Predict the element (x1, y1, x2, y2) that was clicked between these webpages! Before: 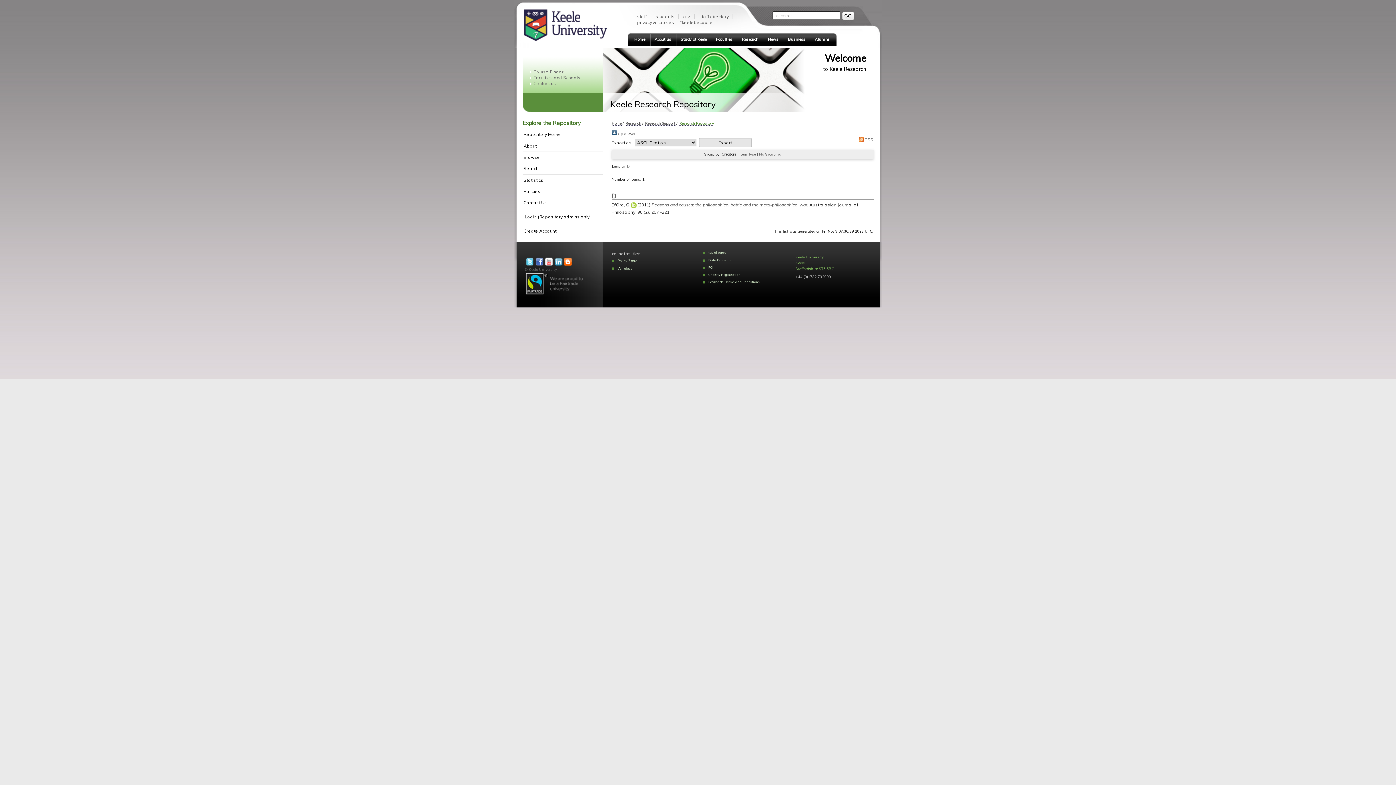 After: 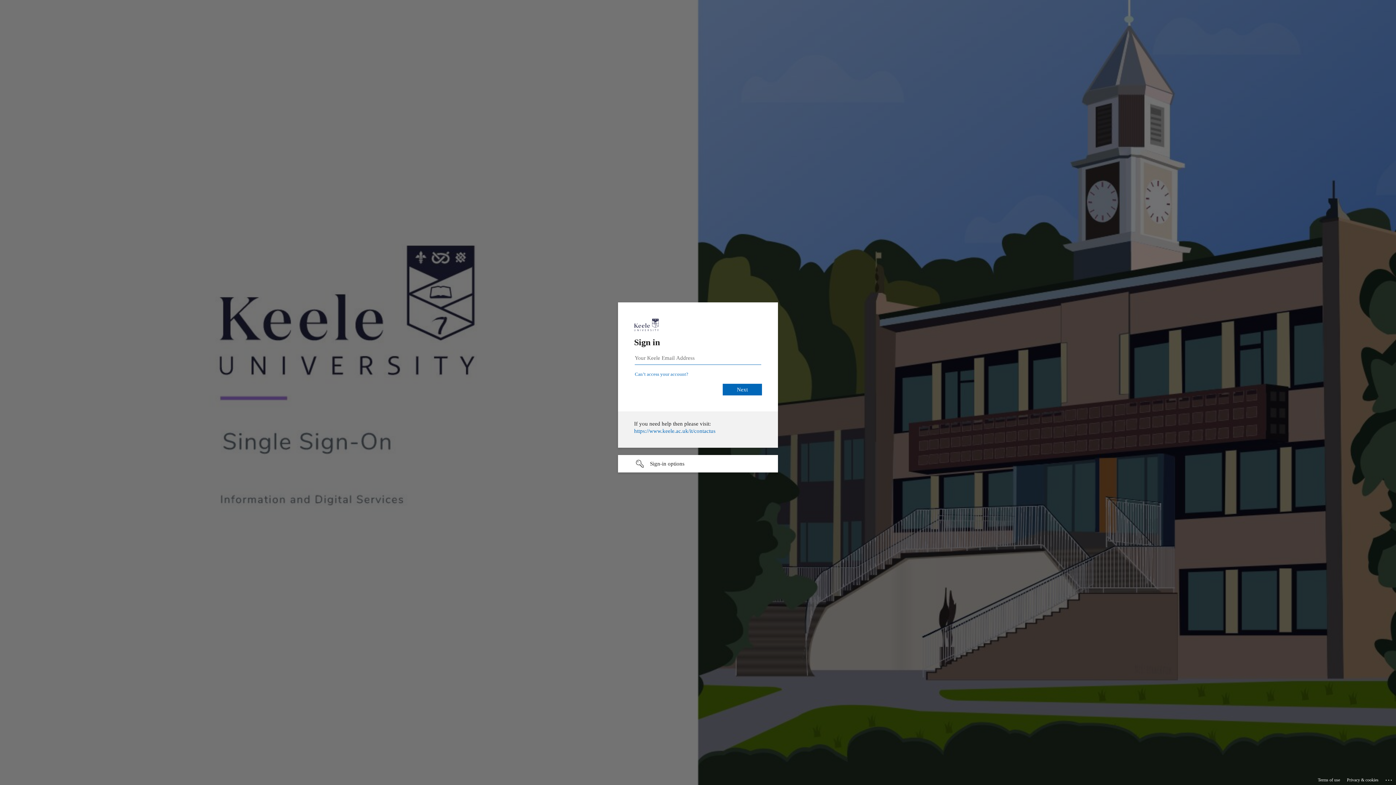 Action: bbox: (699, 13, 728, 19) label: staff directory